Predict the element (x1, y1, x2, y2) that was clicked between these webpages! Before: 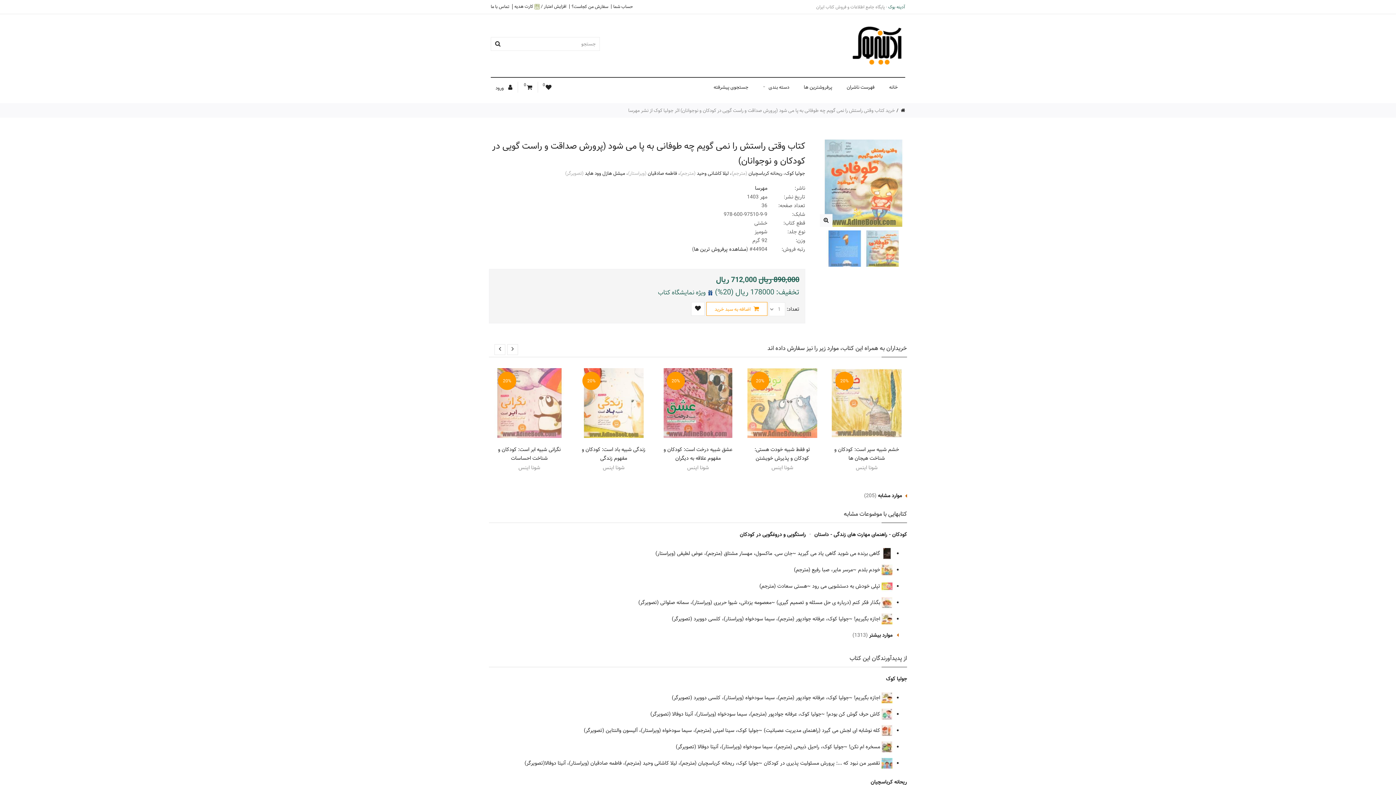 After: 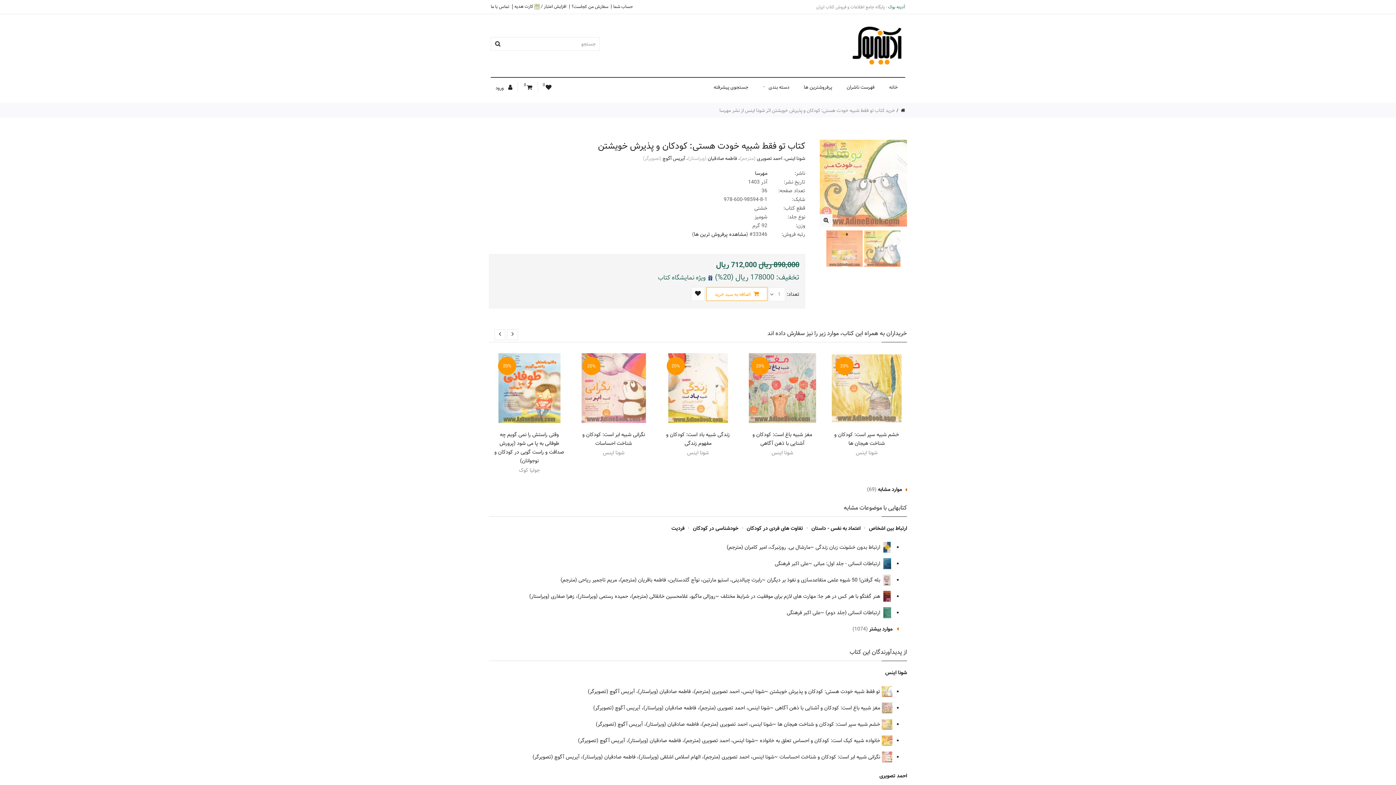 Action: bbox: (754, 445, 810, 462) label: تو فقط شبیه خودت هستی: کودکان و پذیرش خویشتن